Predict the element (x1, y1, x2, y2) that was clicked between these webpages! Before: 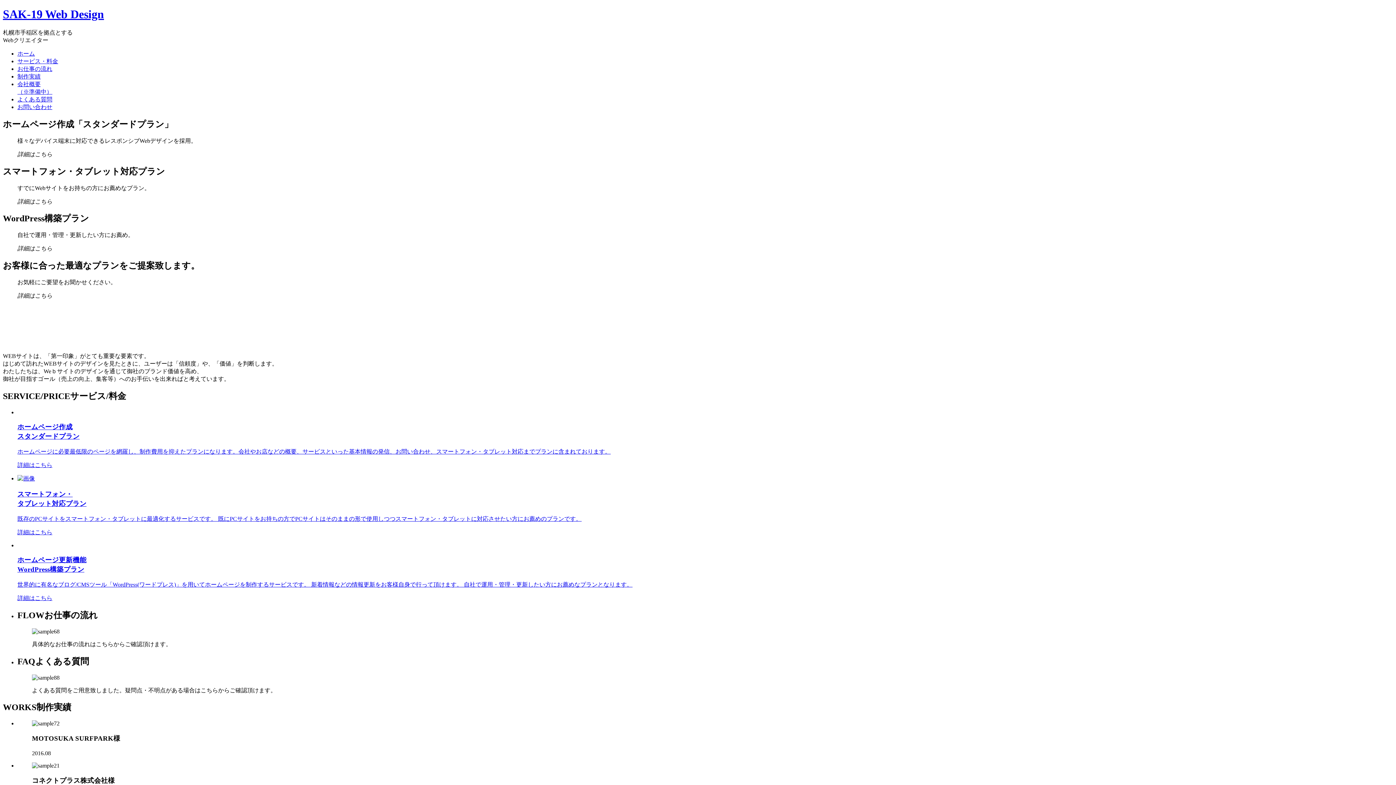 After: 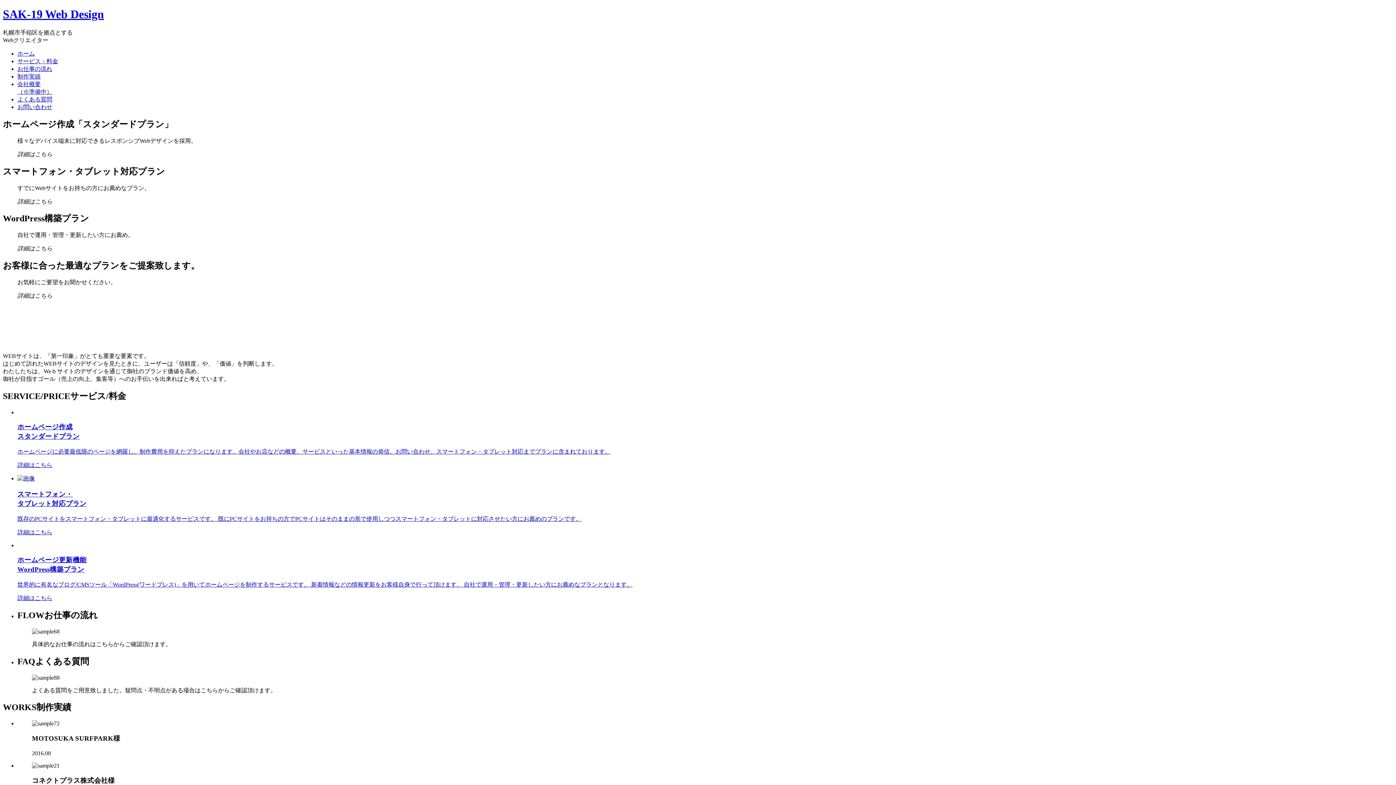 Action: label: 詳細はこちら bbox: (17, 595, 52, 601)